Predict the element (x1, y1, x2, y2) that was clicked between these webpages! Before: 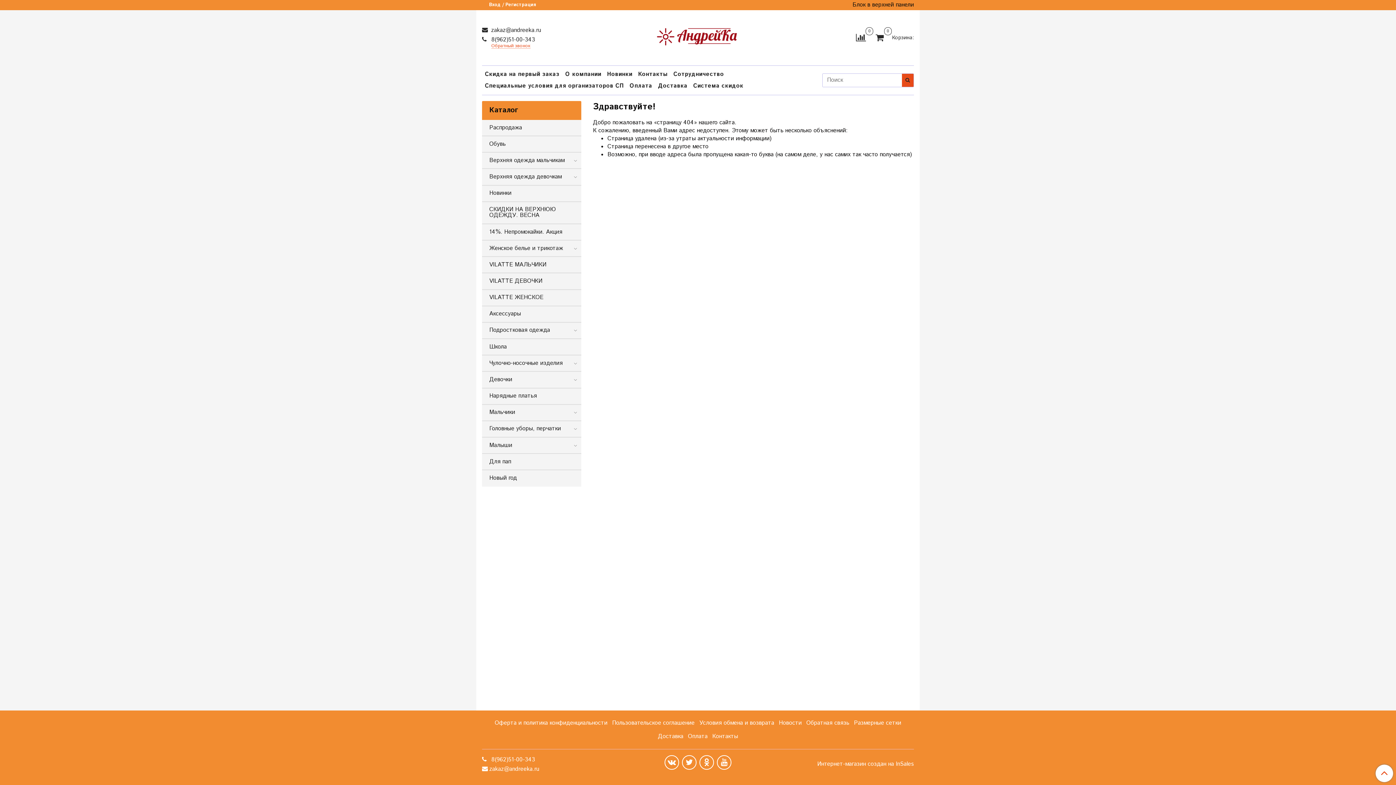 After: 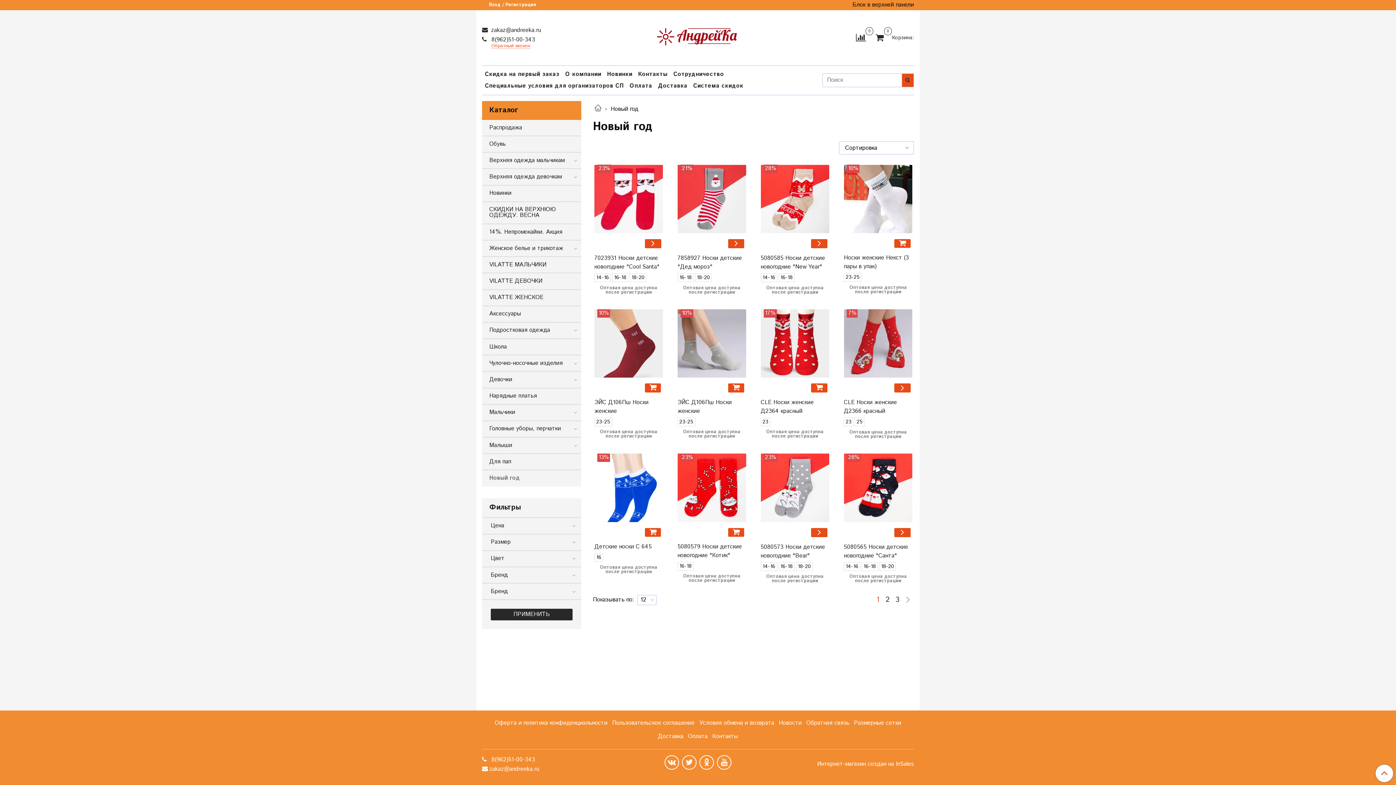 Action: label: Новый год bbox: (489, 472, 578, 484)